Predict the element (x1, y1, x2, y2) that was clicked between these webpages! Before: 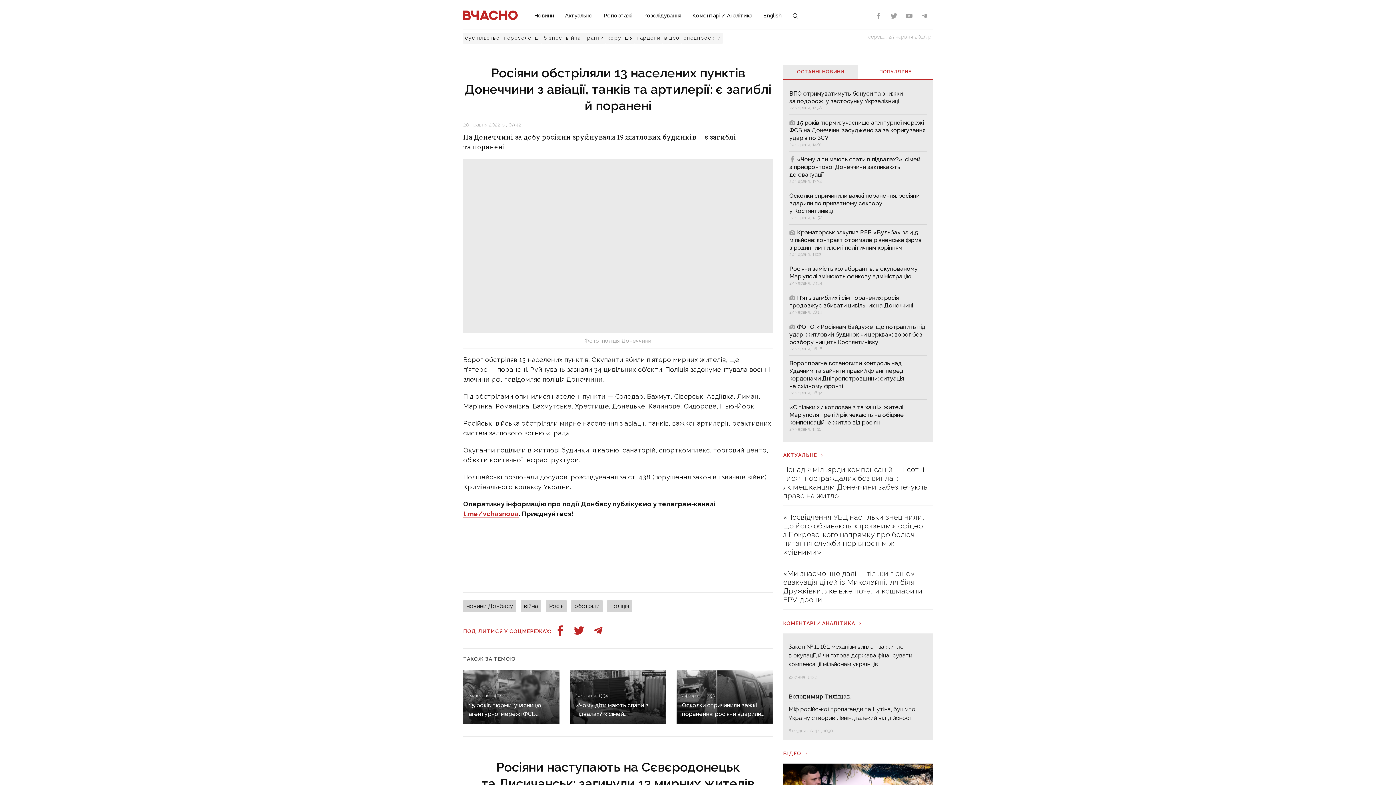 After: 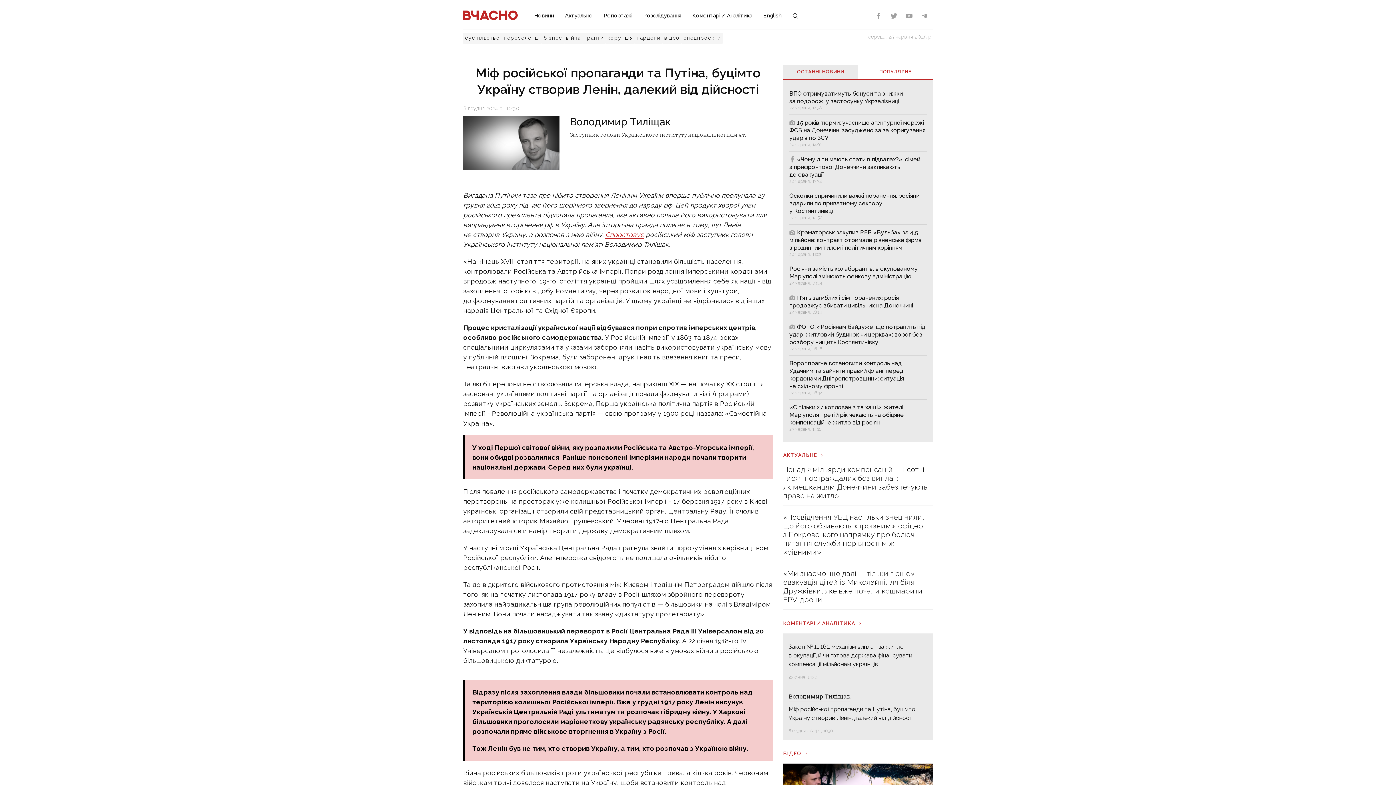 Action: label: Міф російської пропаганди та Путіна, буцімто Україну створив Ленін, далекий від дійсності
8 грудня 2024 р., 10:30 bbox: (788, 705, 927, 734)